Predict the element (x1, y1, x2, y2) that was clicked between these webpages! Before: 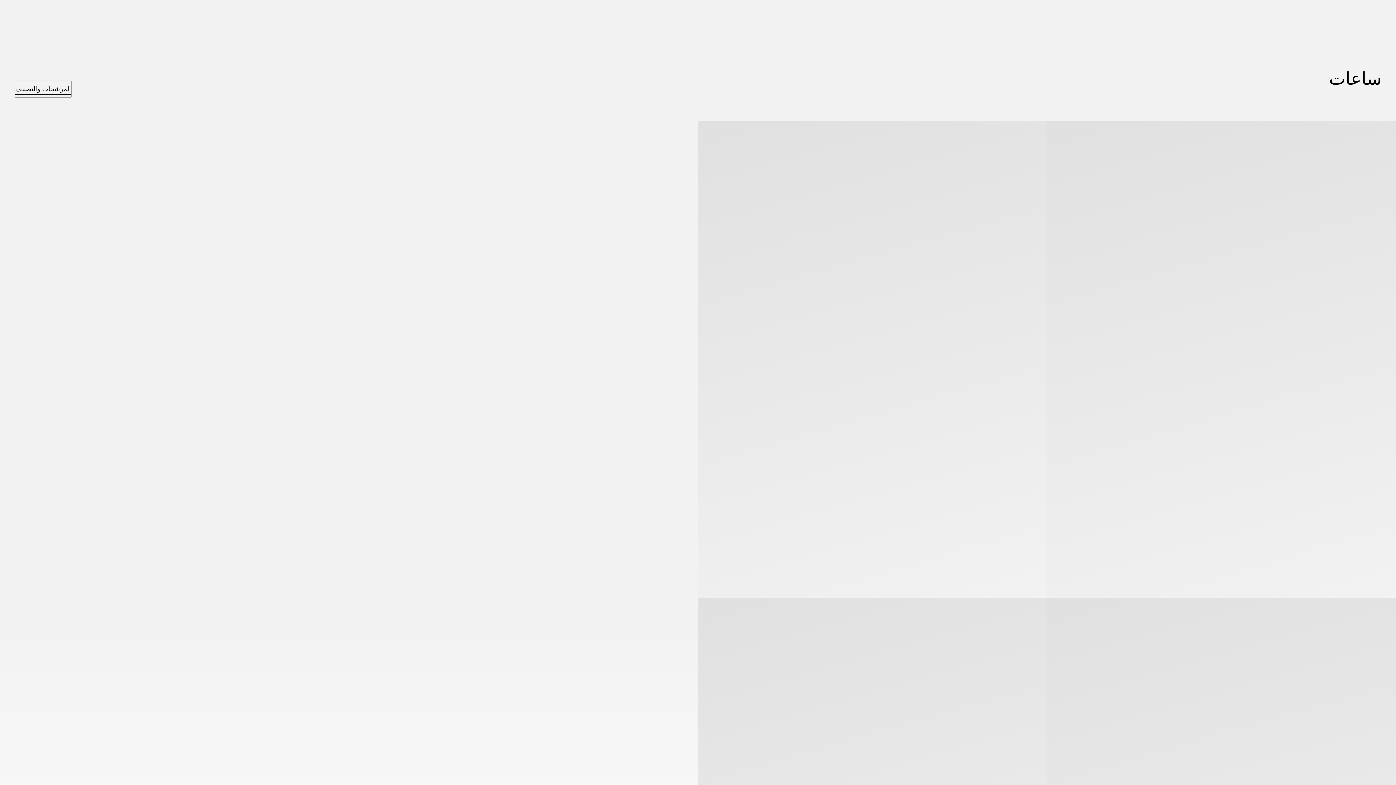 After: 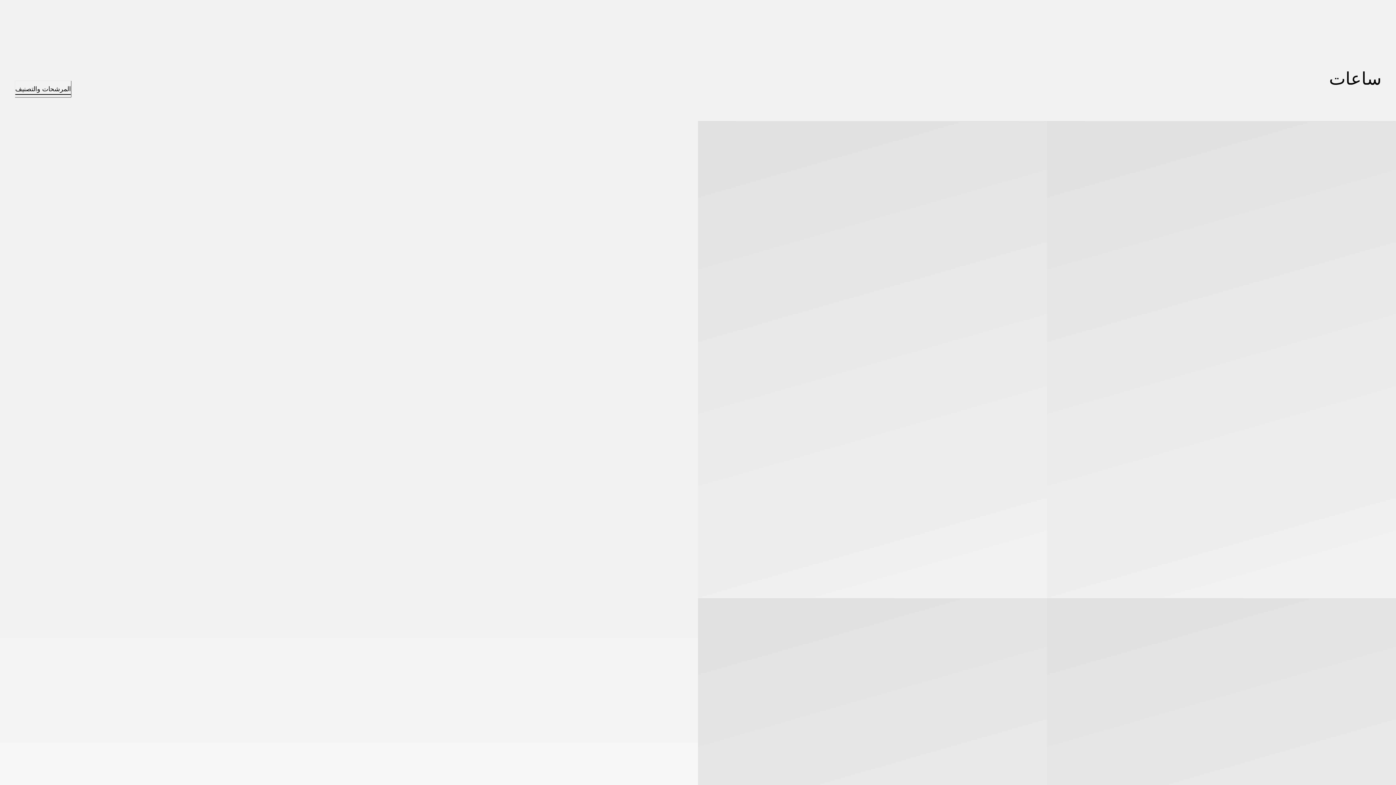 Action: bbox: (14, 80, 71, 97) label: المرشحات والتصنيف